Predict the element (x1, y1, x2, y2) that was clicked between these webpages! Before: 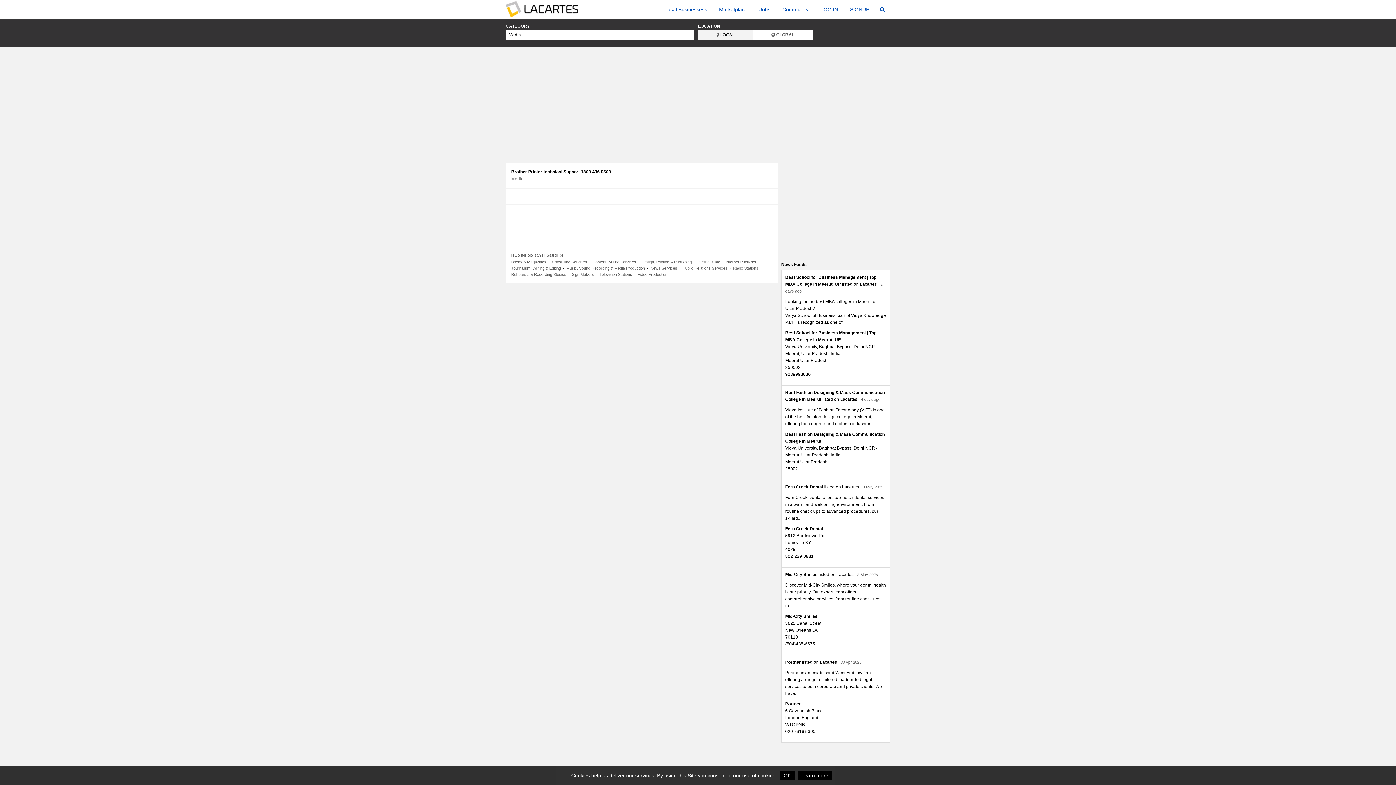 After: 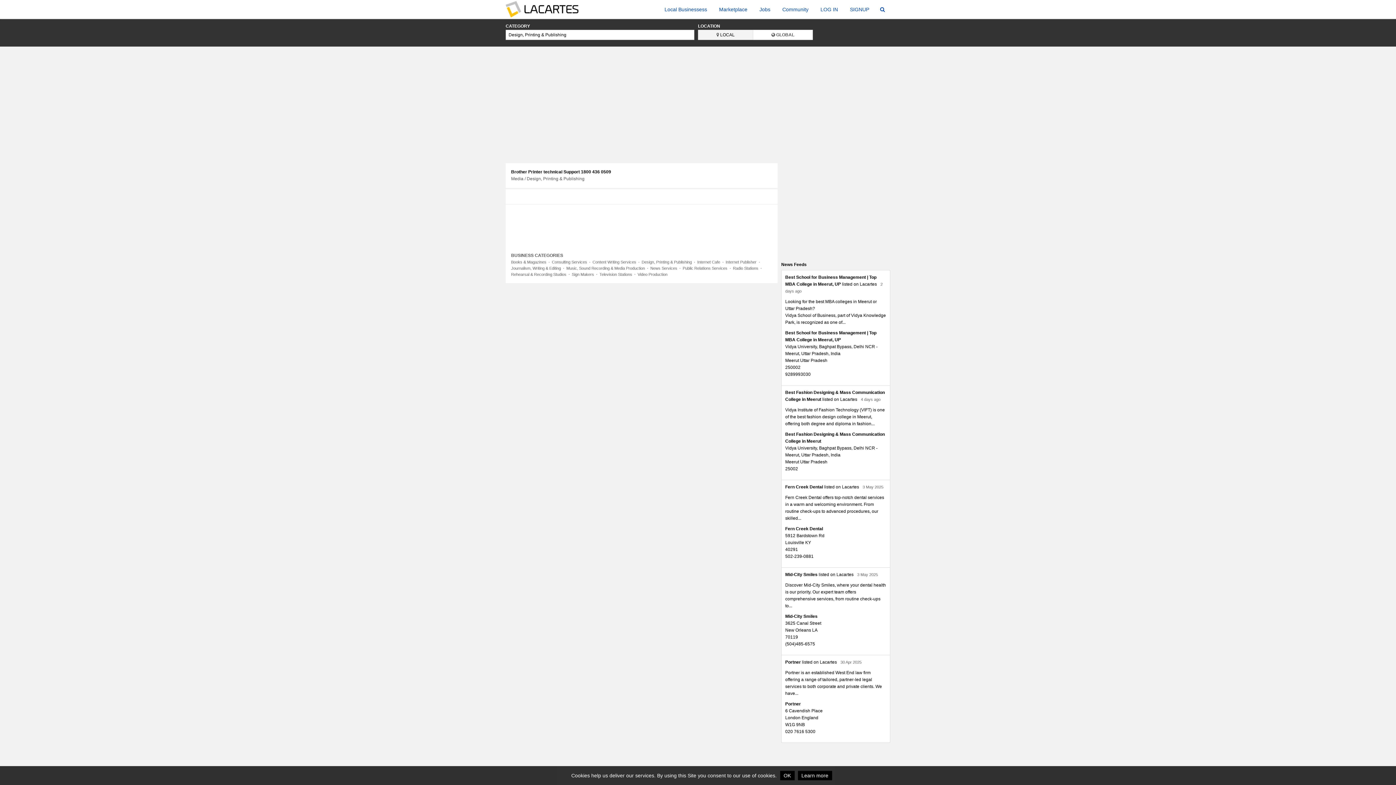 Action: bbox: (641, 260, 692, 264) label: Design, Printing & Publishing